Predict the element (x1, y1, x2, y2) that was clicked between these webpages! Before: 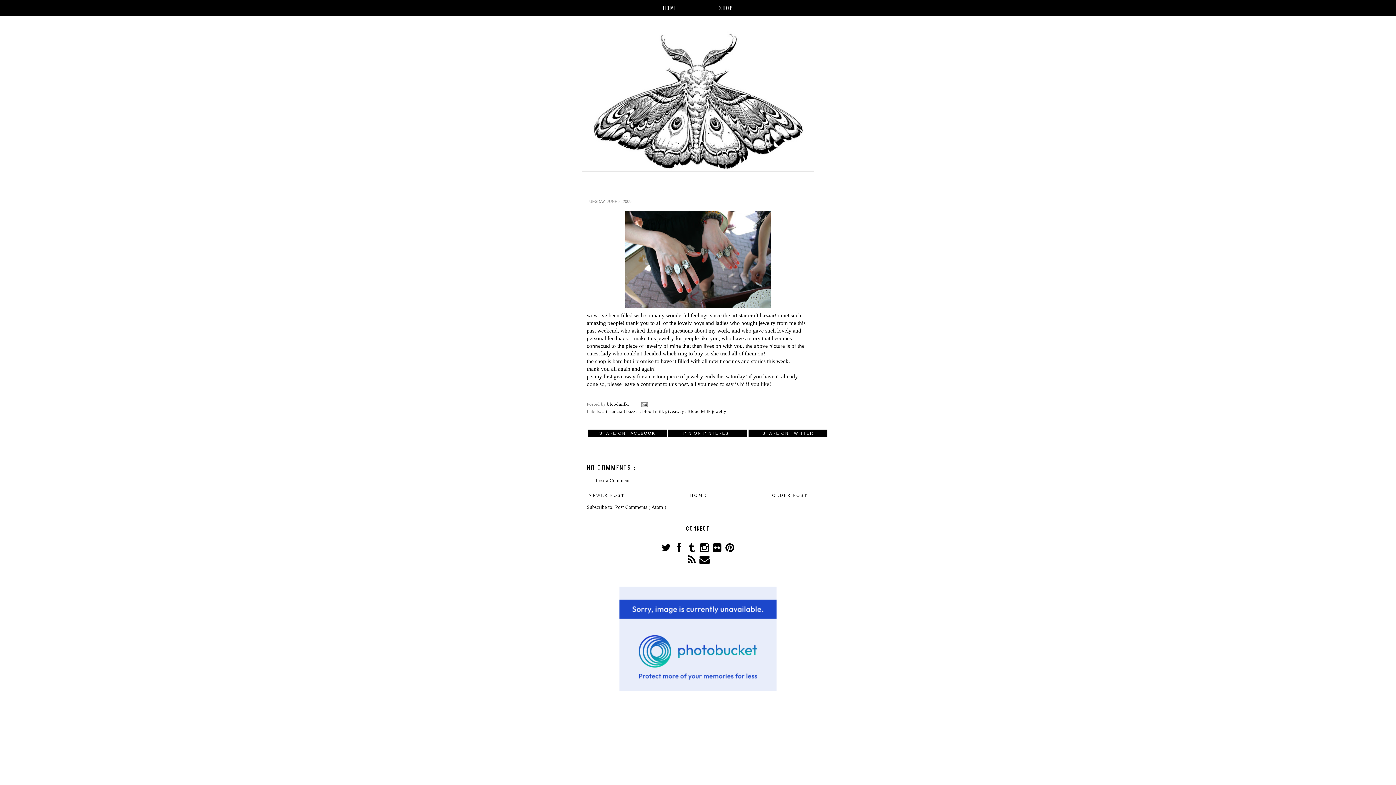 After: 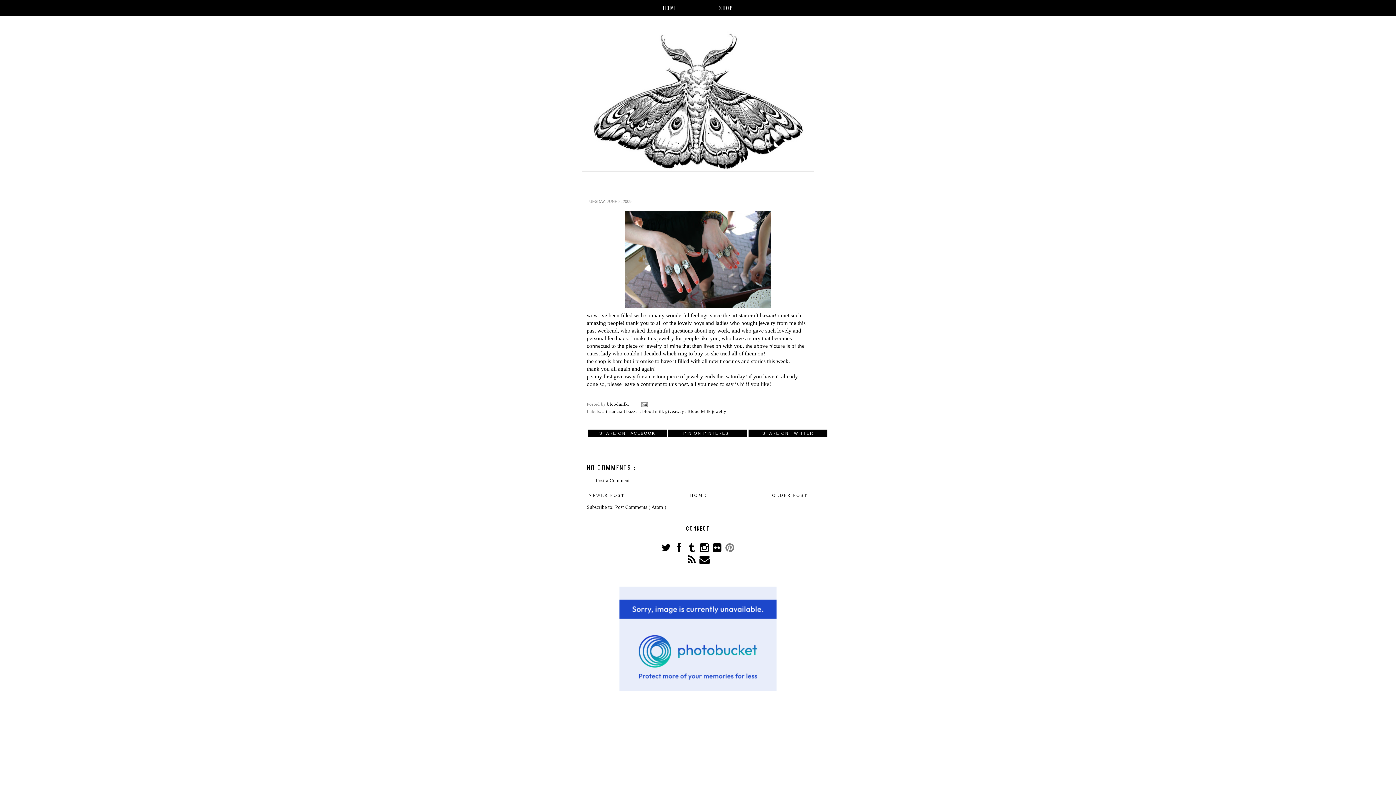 Action: bbox: (724, 547, 735, 552)